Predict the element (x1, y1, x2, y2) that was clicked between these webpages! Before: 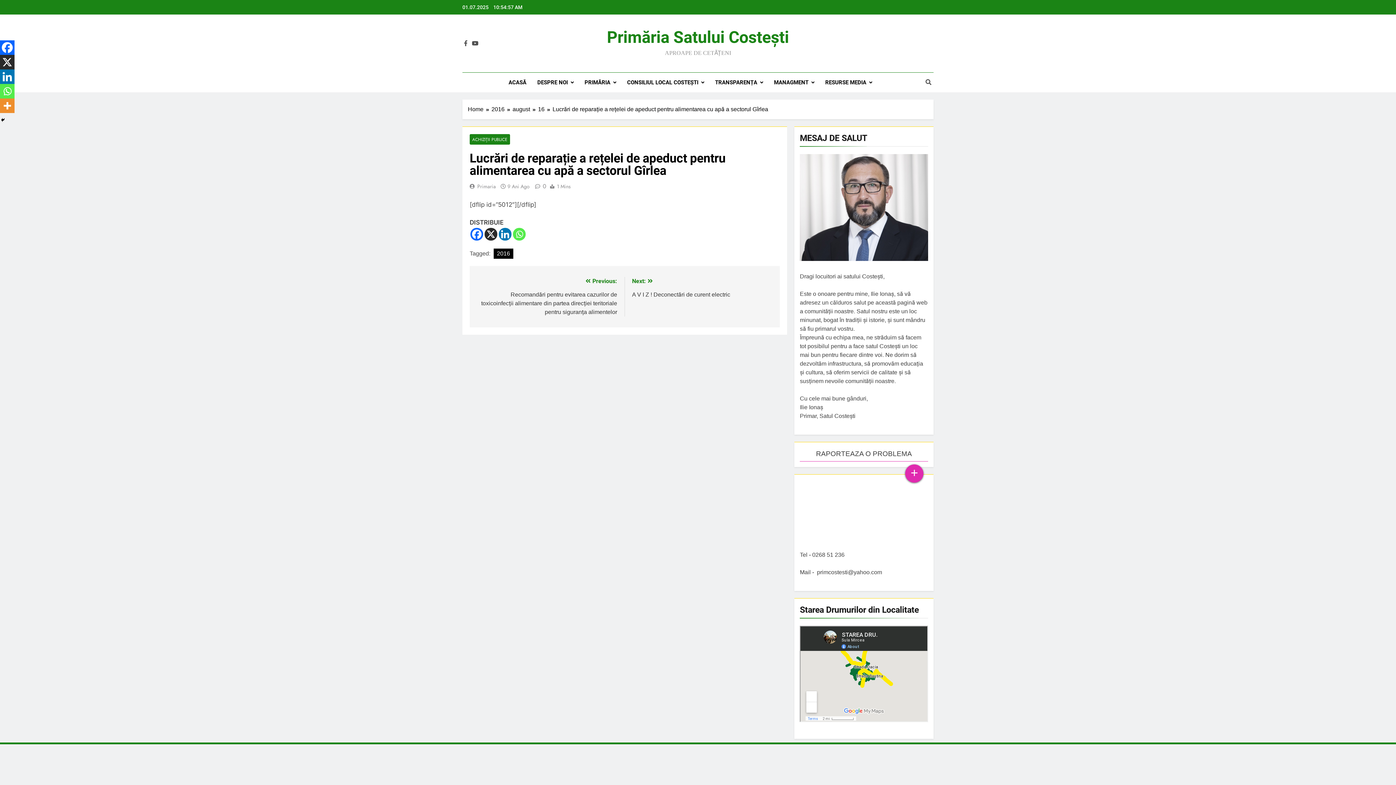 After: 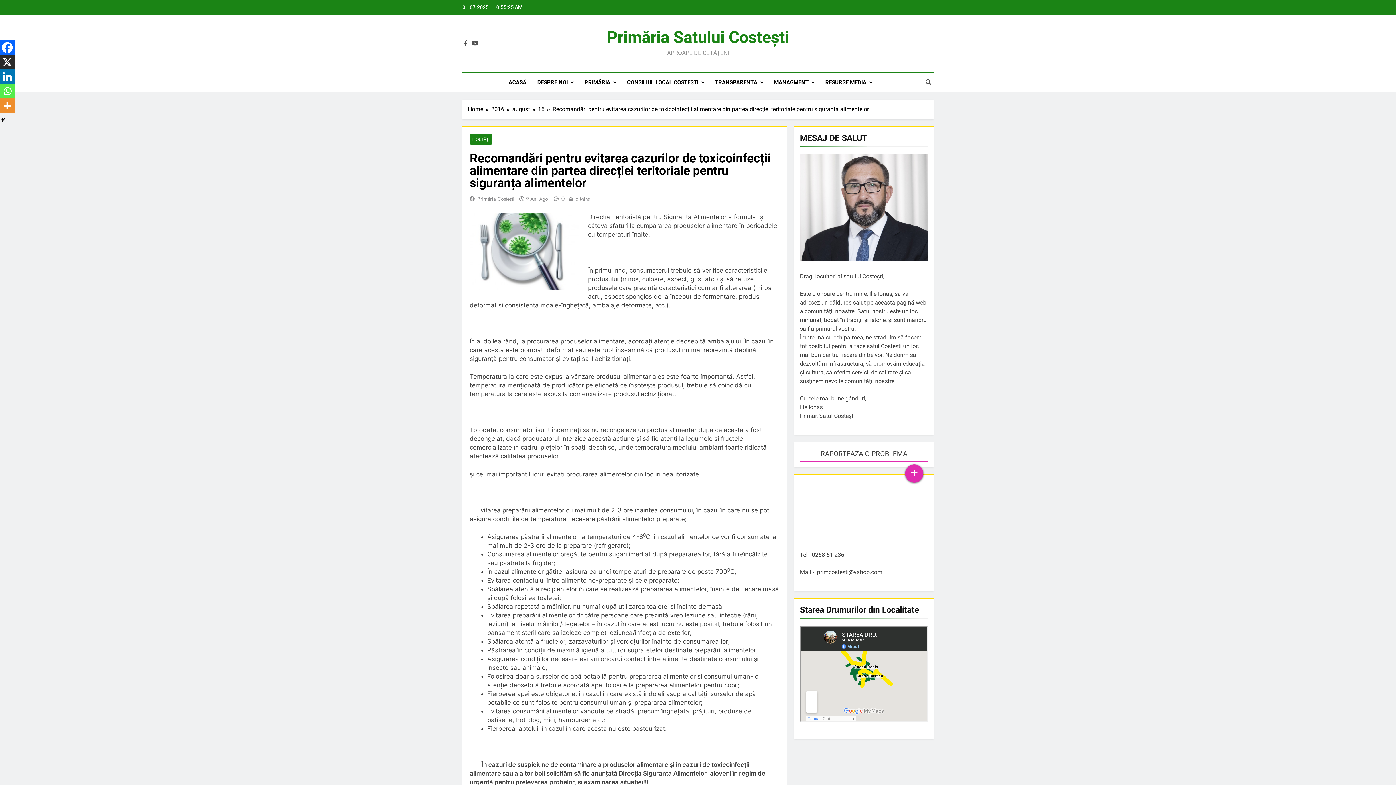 Action: bbox: (477, 277, 617, 315) label: Previous:
Recomandări pentru evitarea cazurilor de toxicoinfecții alimentare din partea direcției teritoriale pentru siguranța alimentelor